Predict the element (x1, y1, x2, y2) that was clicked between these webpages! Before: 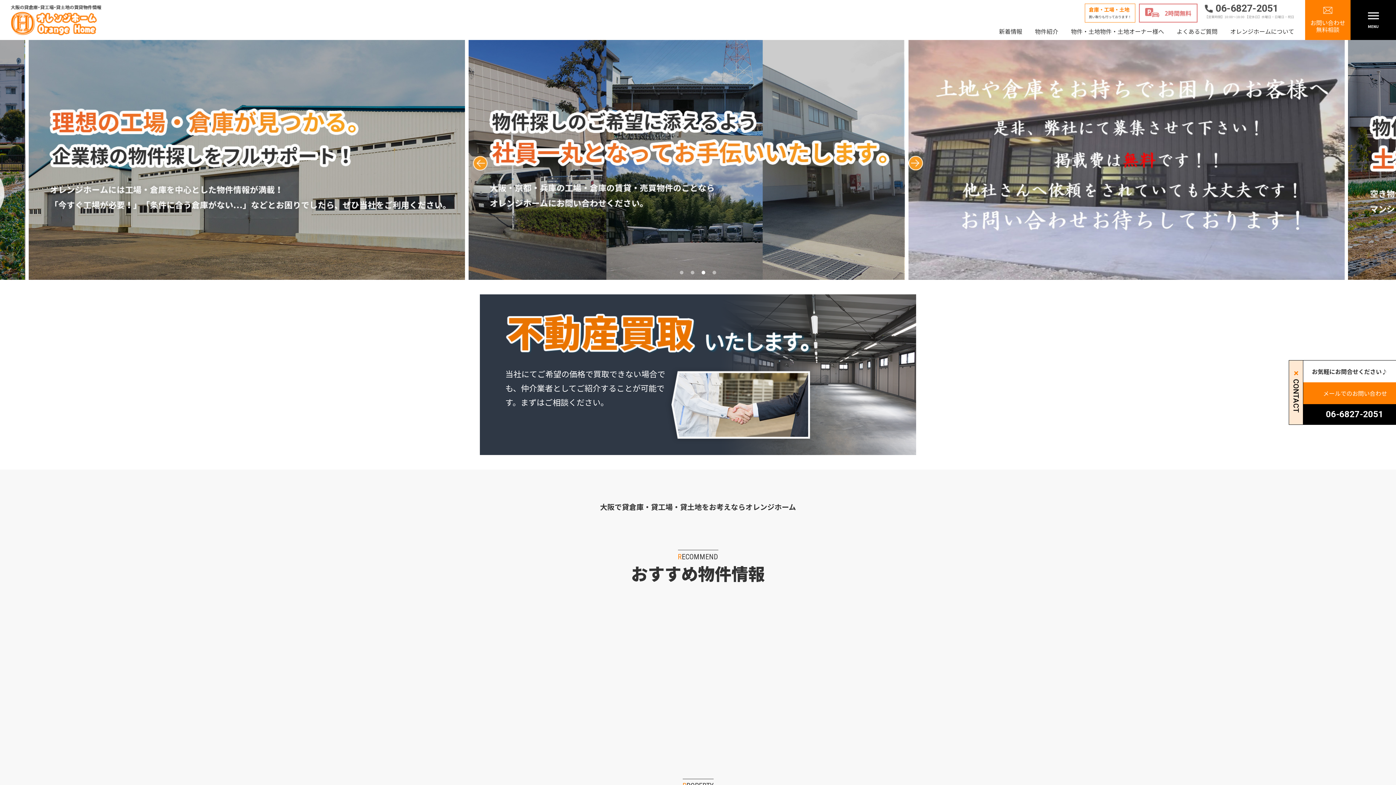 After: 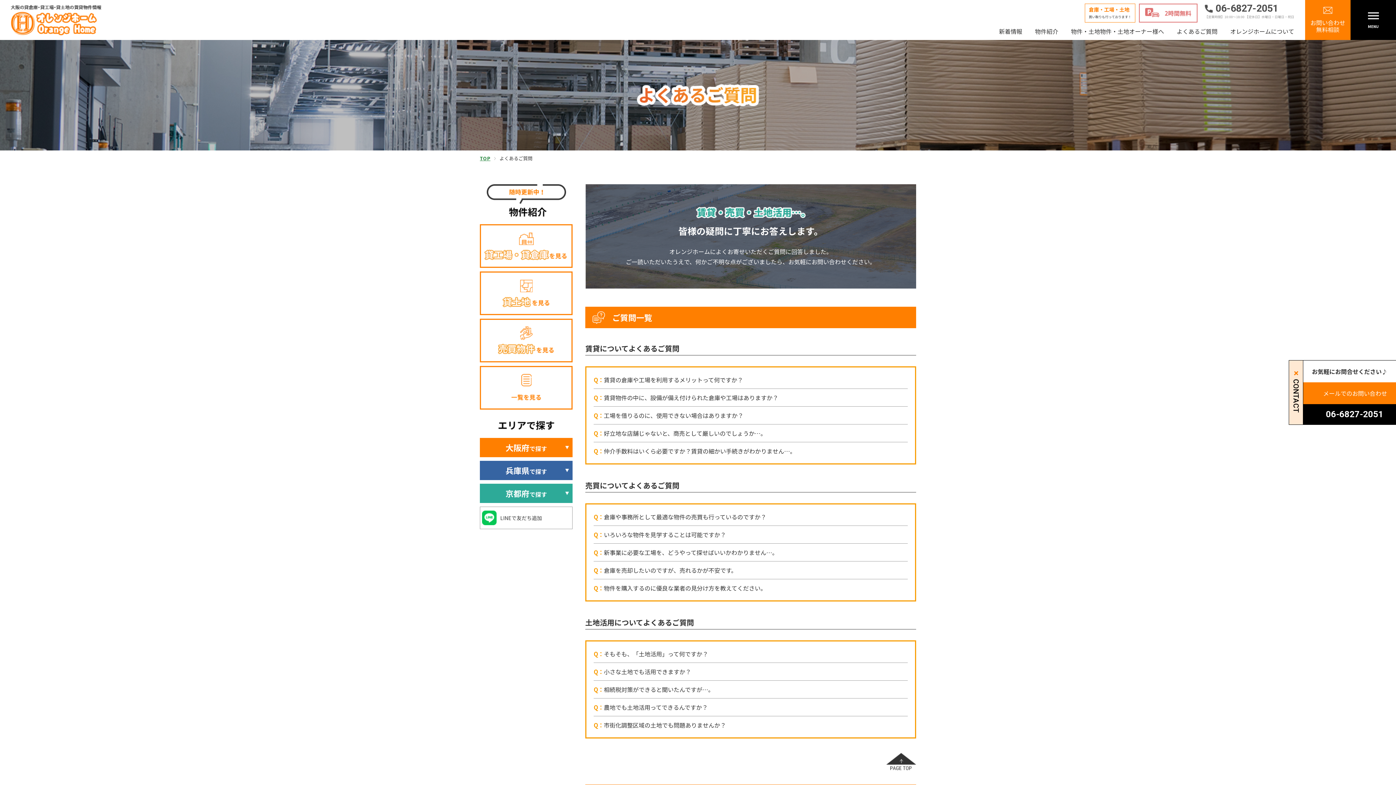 Action: bbox: (1177, 26, 1217, 36) label: よくあるご質問